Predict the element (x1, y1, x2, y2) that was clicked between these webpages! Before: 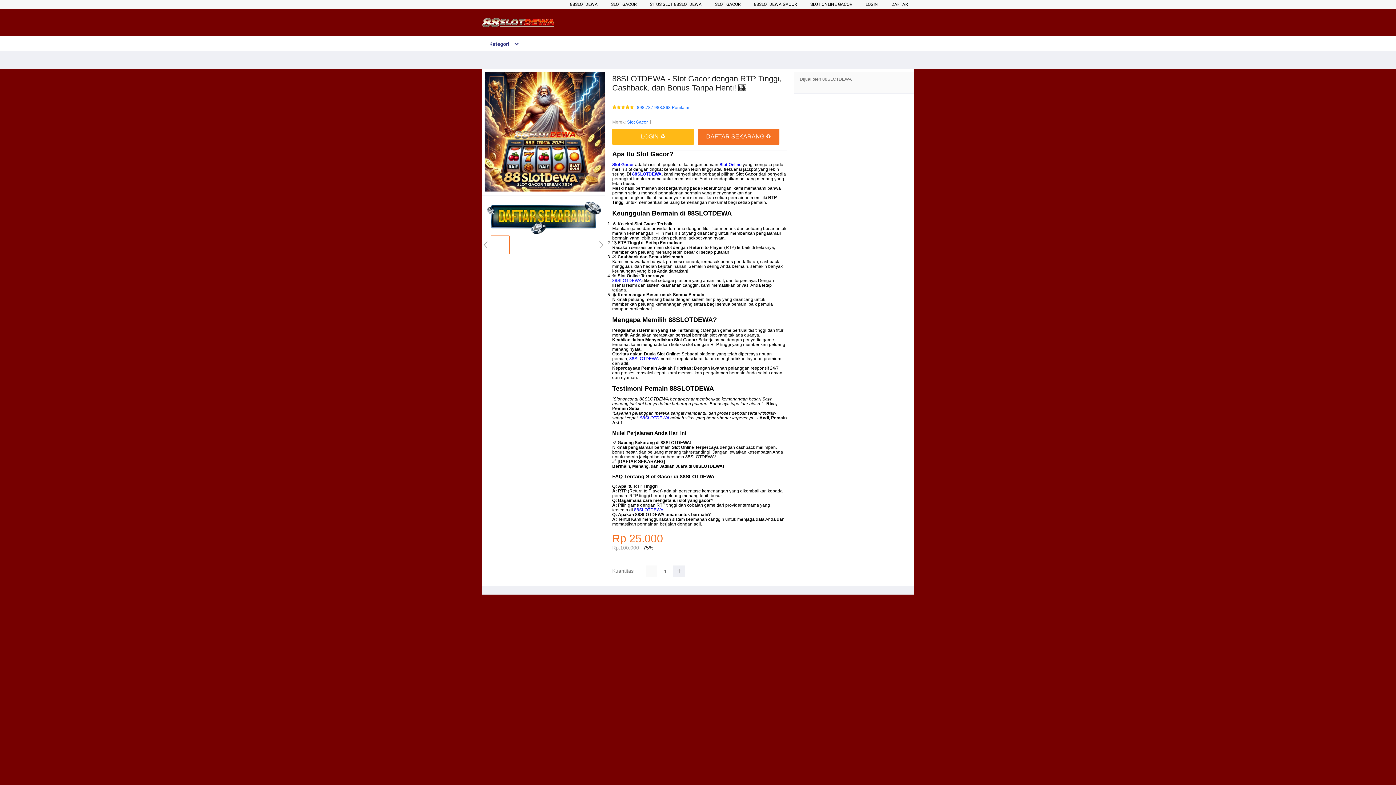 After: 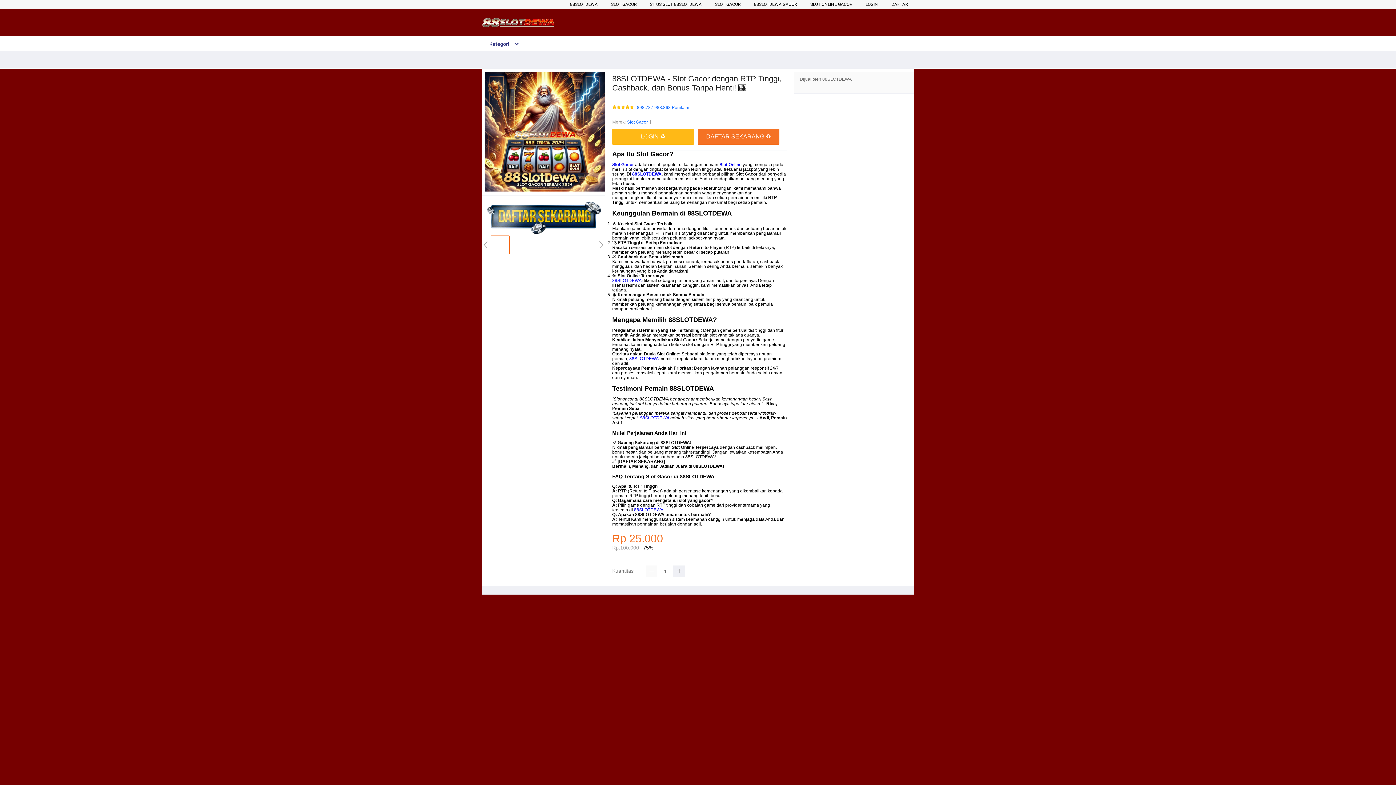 Action: label: 88SLOTDEWA bbox: (632, 171, 661, 176)